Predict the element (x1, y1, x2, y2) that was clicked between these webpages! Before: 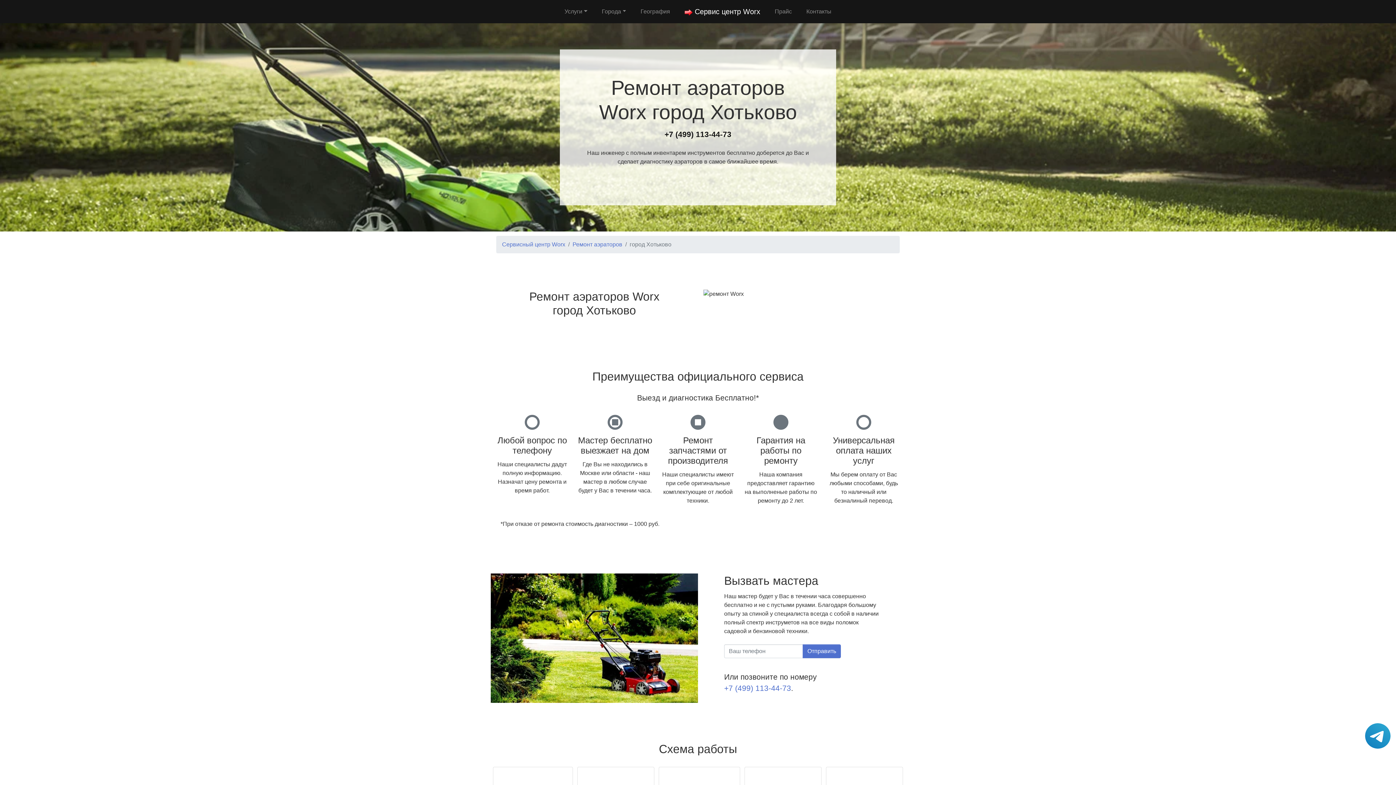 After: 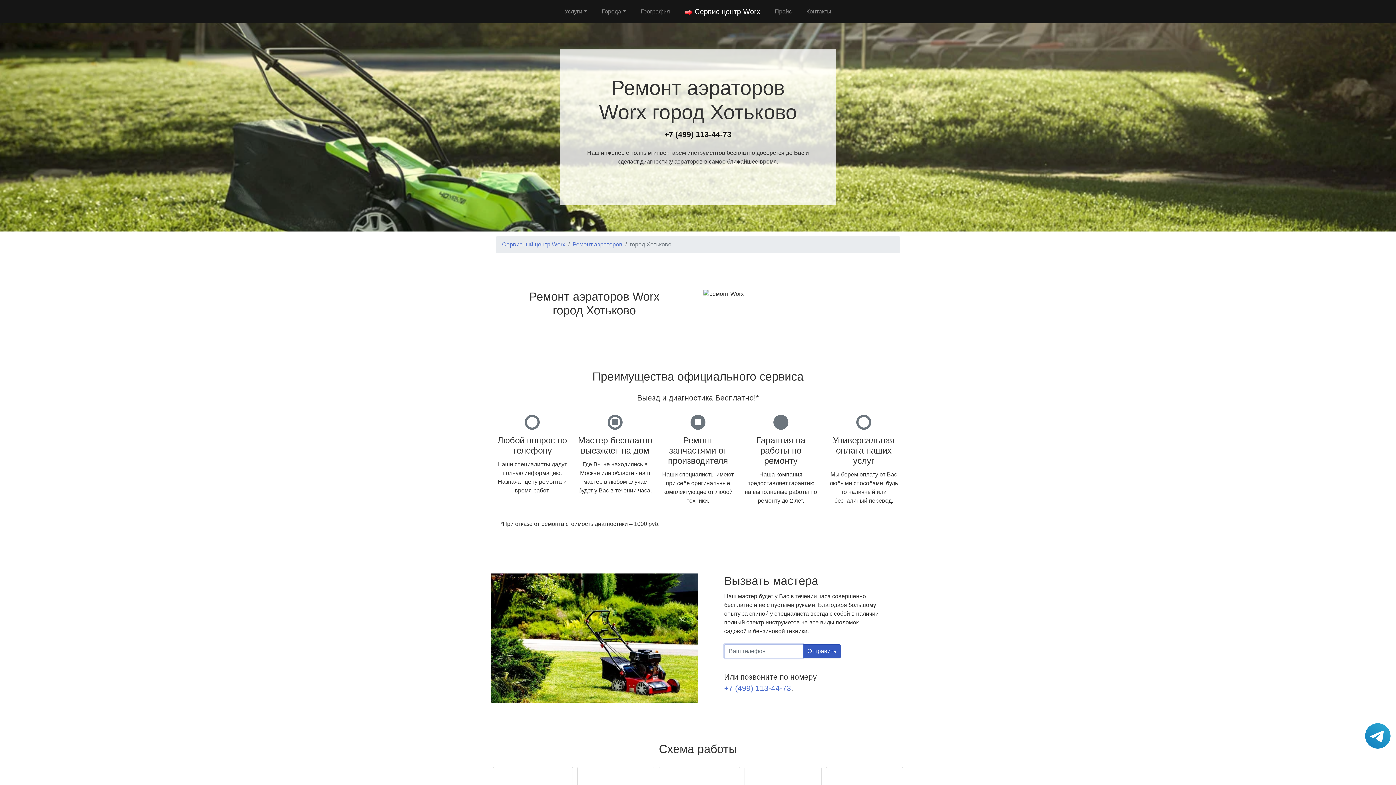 Action: bbox: (802, 644, 841, 658) label: Отправить